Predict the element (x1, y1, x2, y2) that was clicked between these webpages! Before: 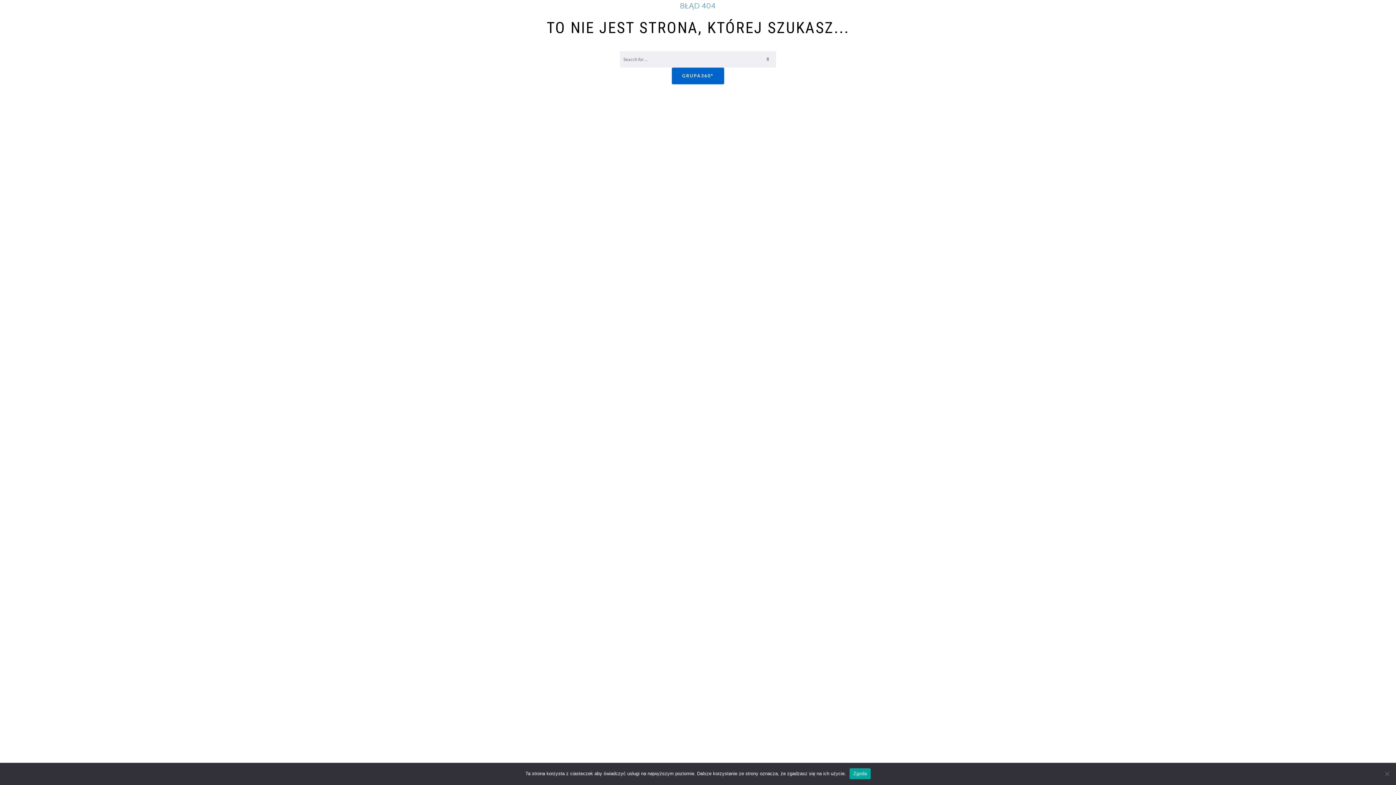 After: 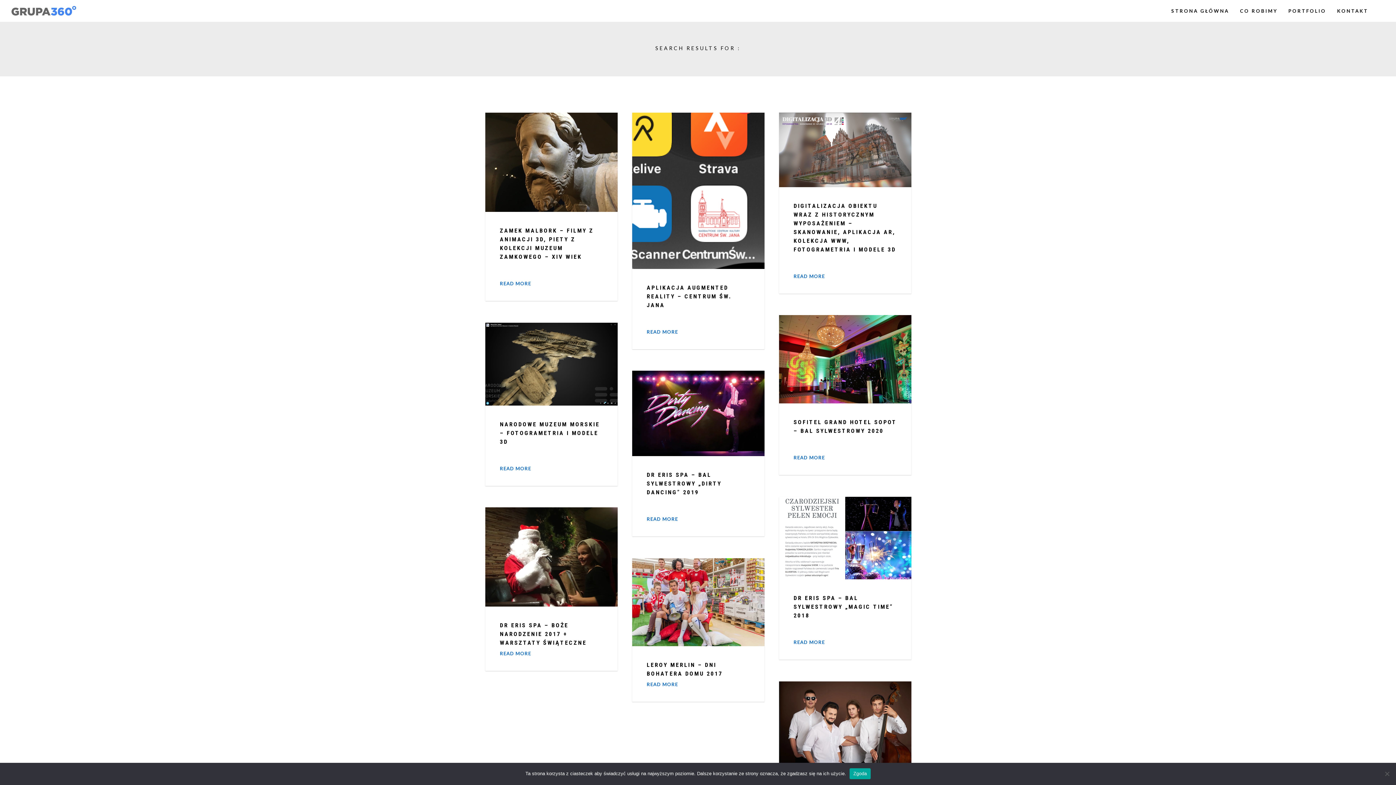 Action: bbox: (760, 51, 776, 67)